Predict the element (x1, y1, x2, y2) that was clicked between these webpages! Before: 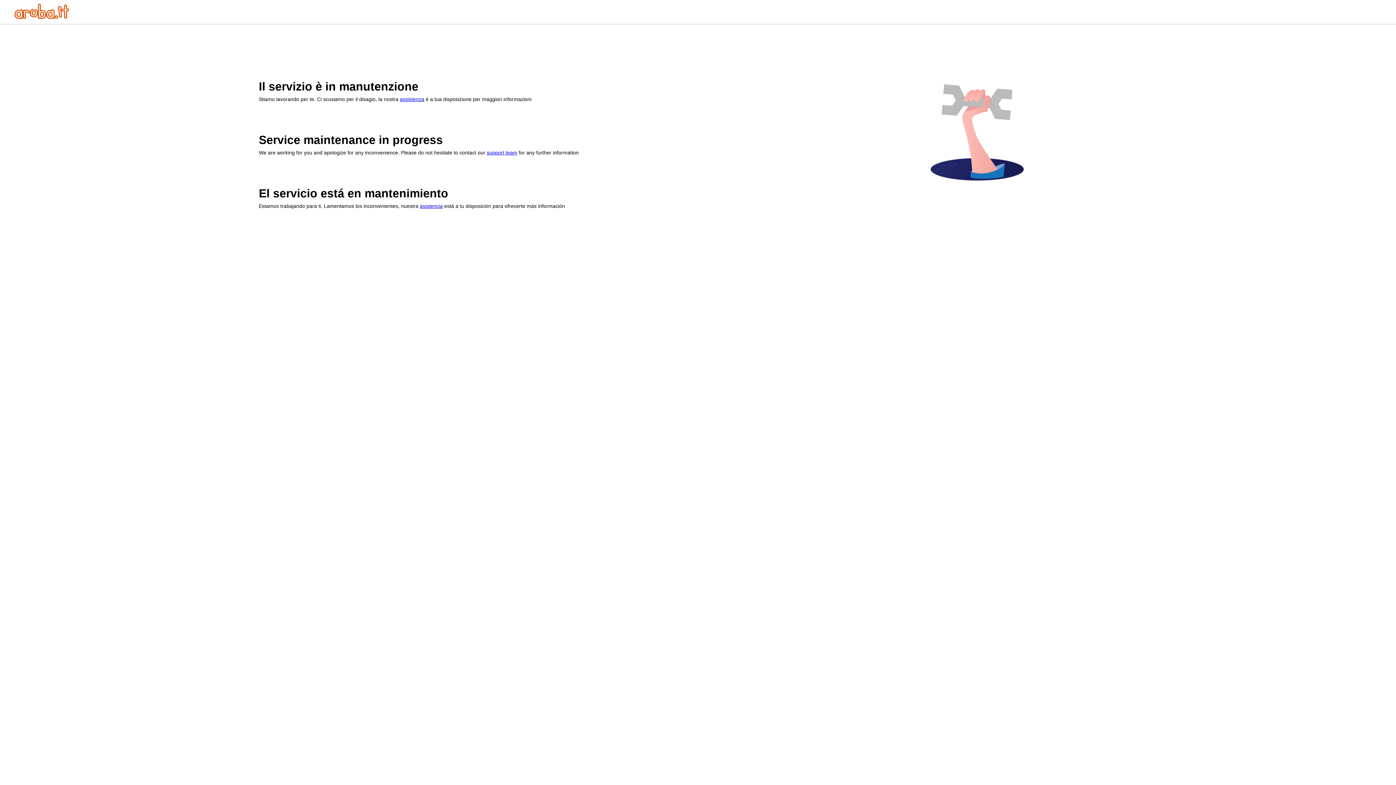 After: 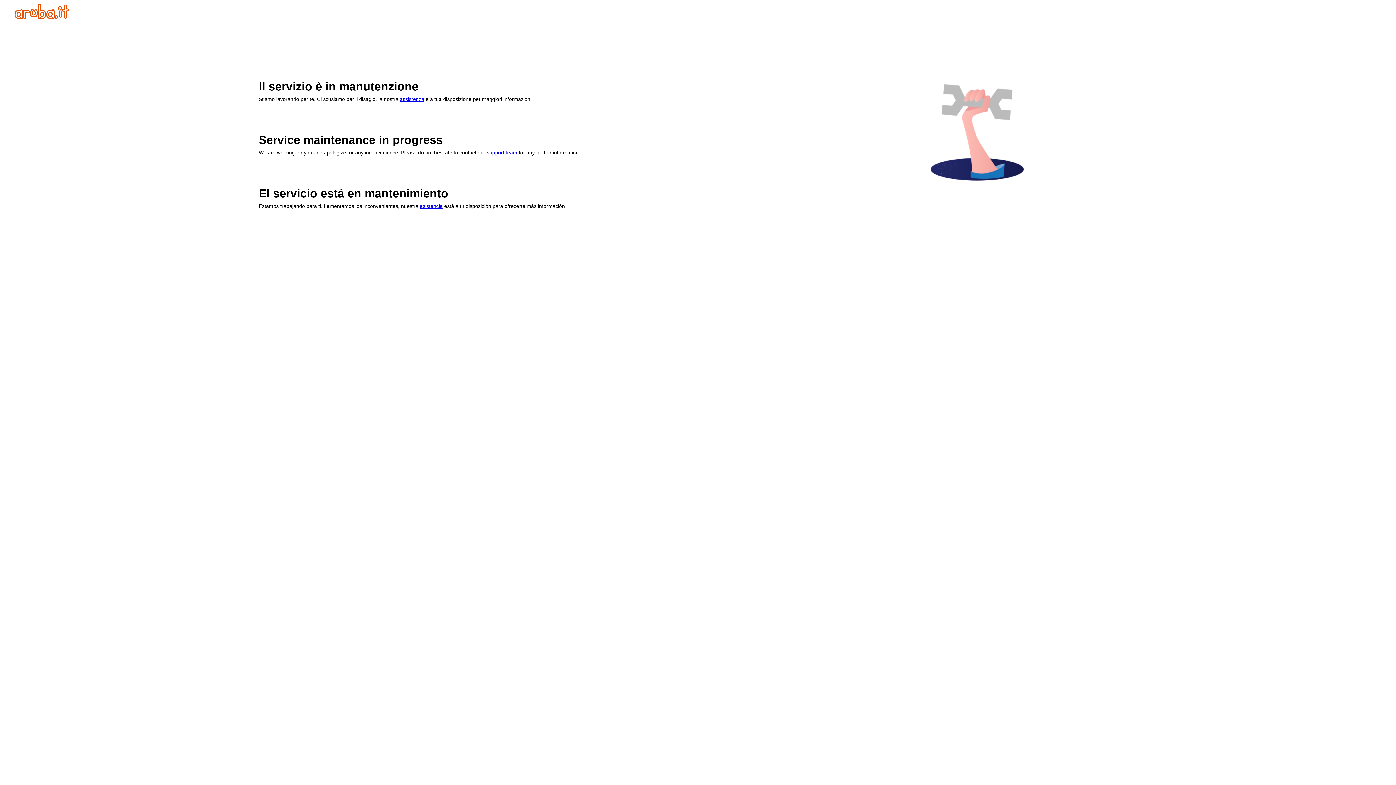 Action: label: assistenza bbox: (400, 96, 424, 102)